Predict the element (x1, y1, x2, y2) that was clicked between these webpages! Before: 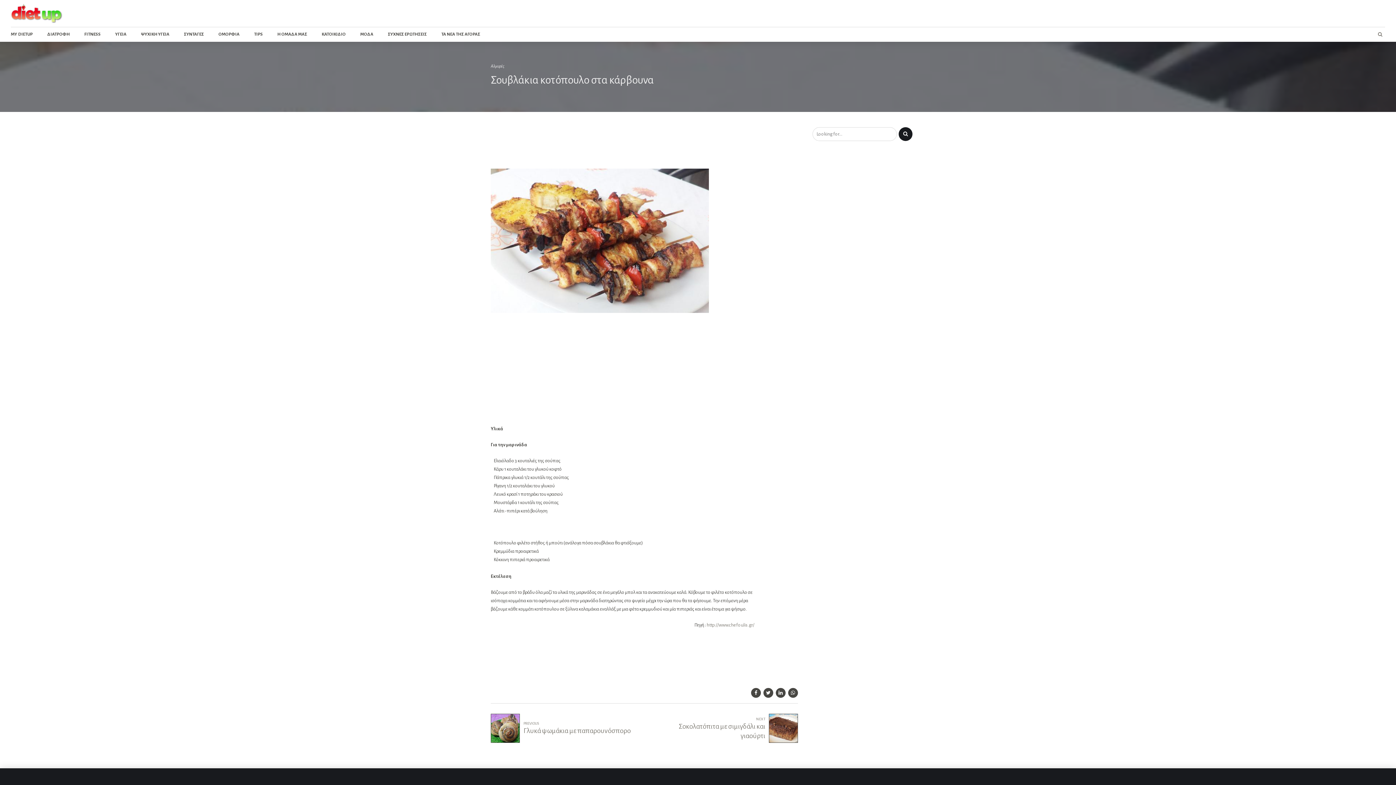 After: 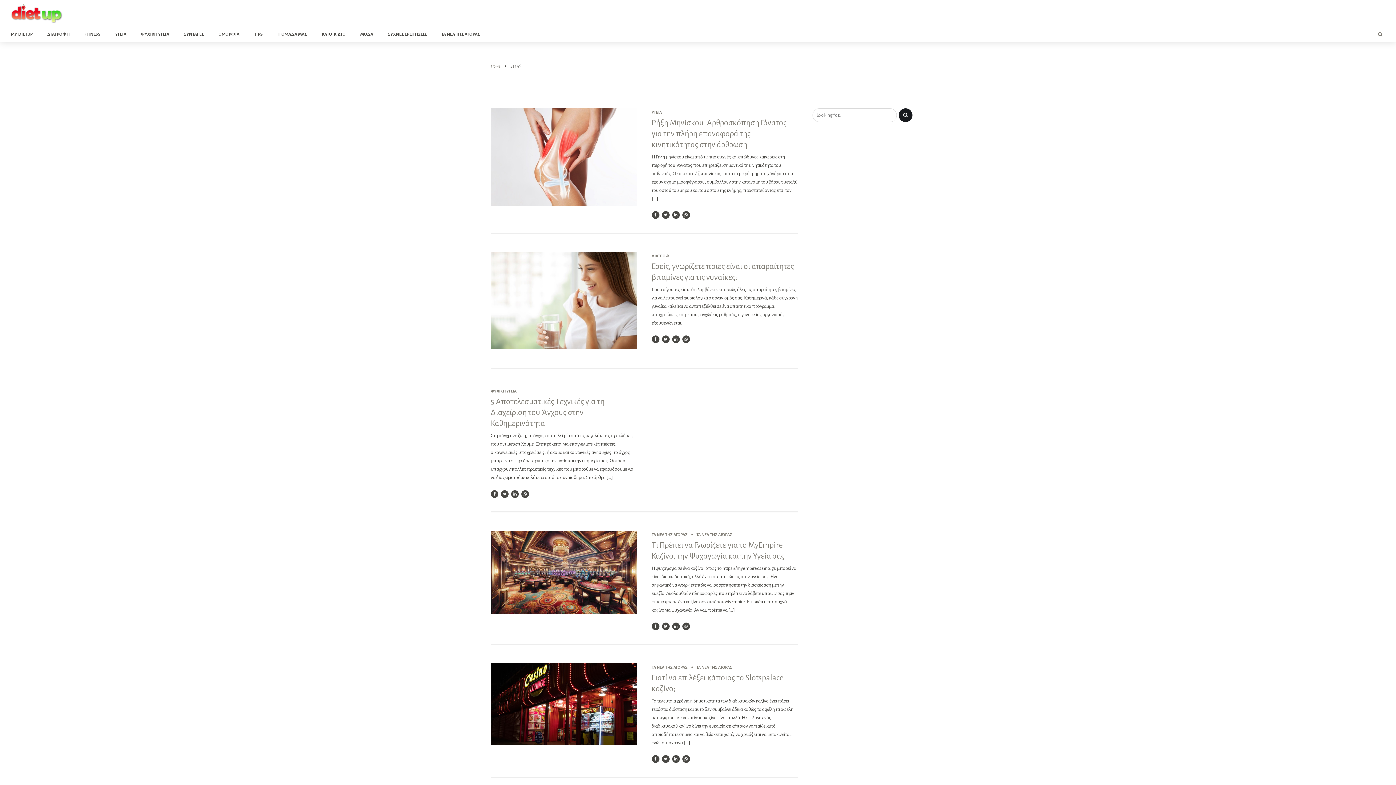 Action: bbox: (898, 127, 912, 141)